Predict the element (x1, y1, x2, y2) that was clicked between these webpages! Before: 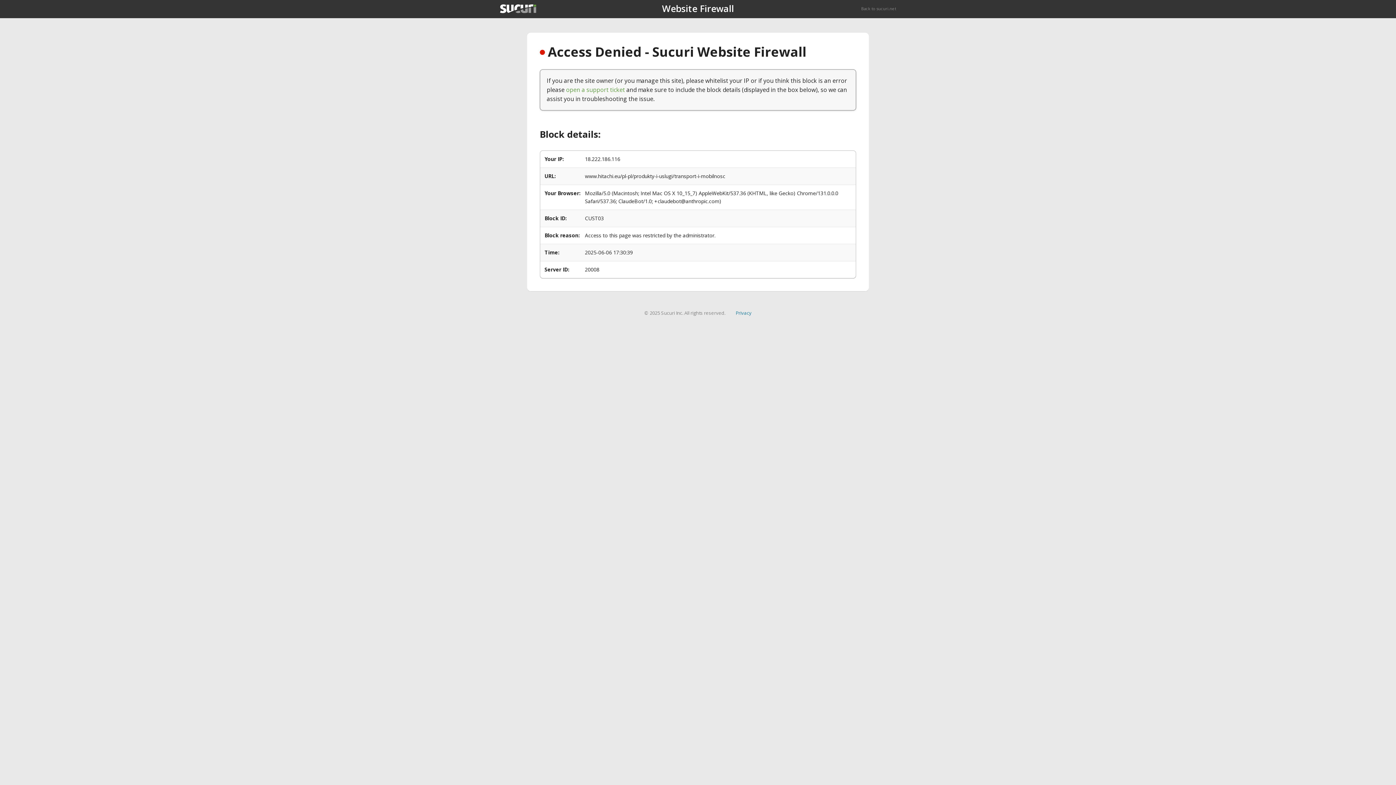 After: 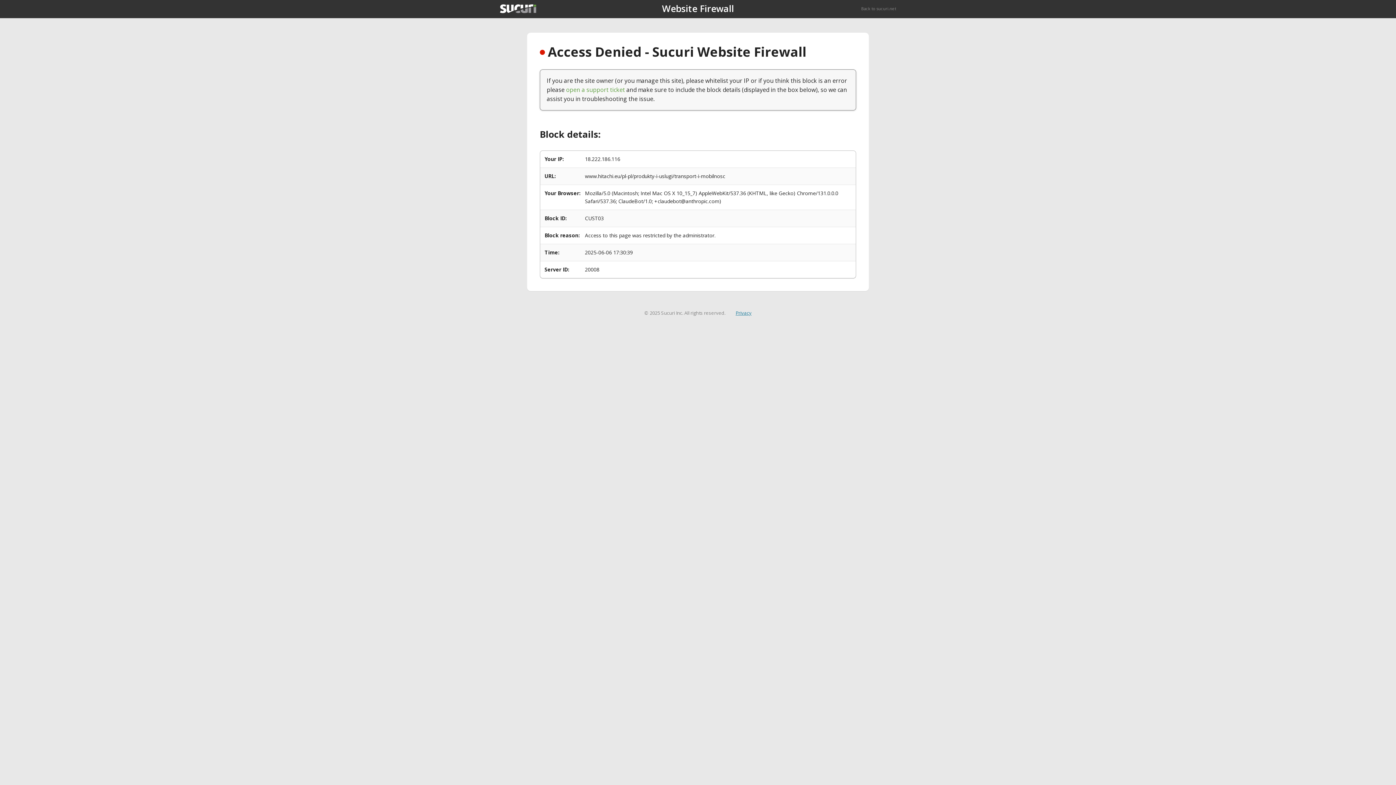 Action: bbox: (735, 309, 751, 316) label: Privacy